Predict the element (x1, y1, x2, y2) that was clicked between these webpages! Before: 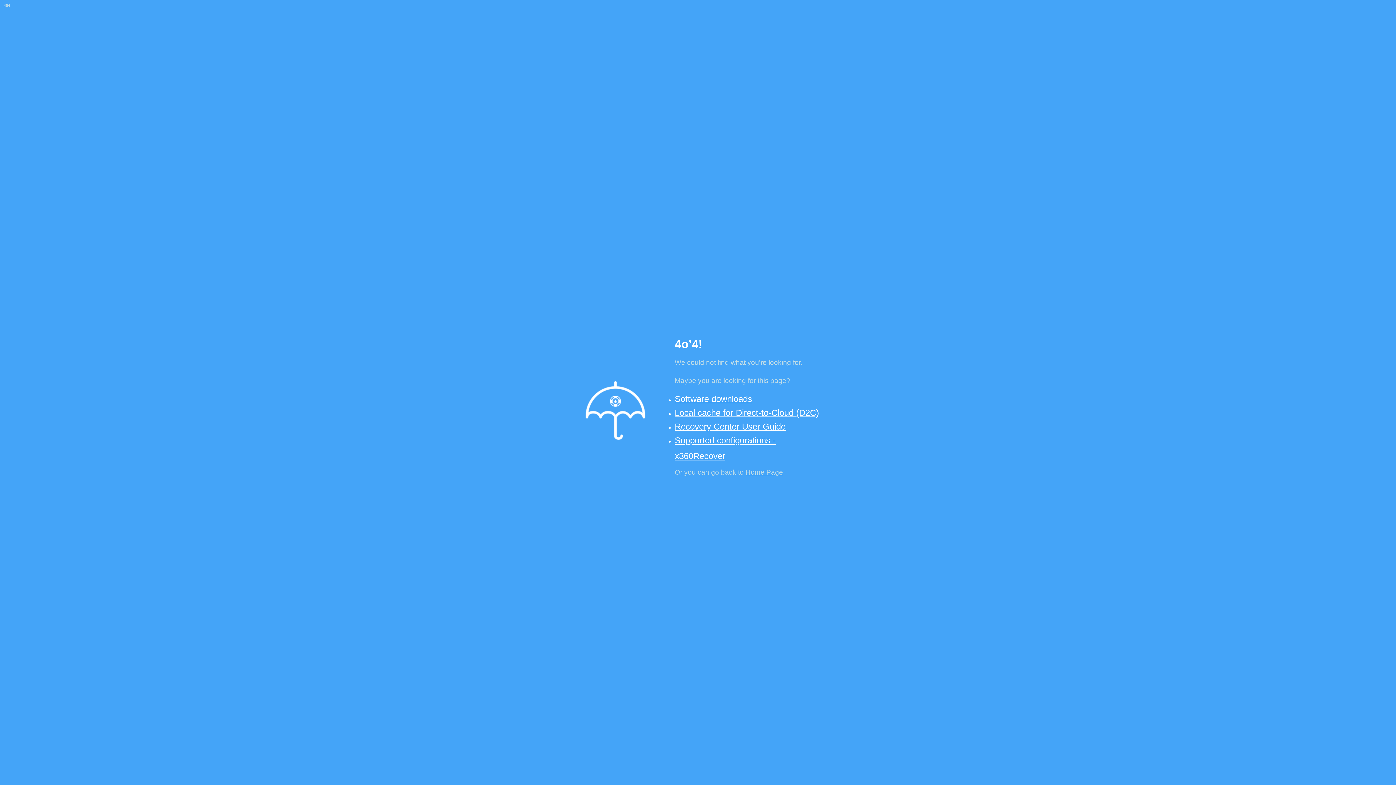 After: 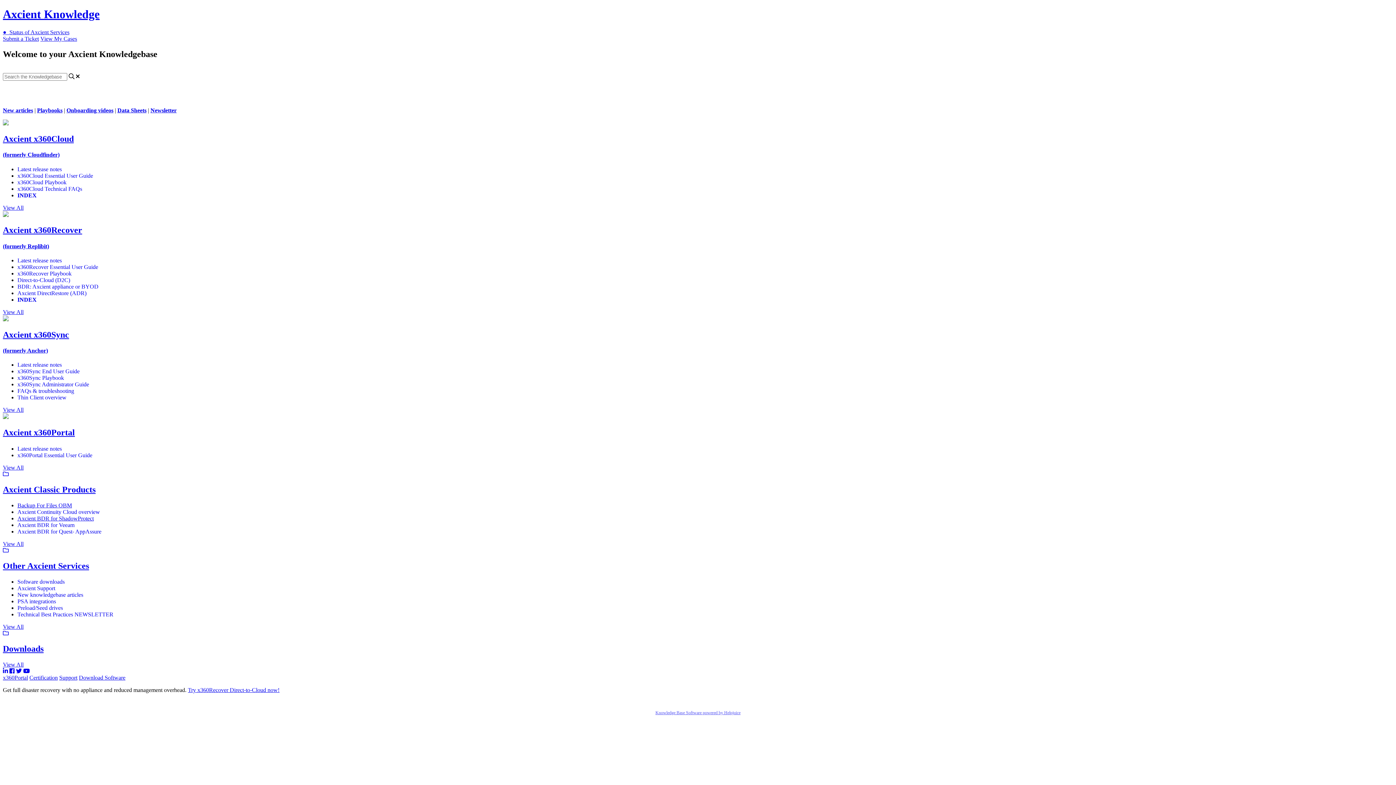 Action: bbox: (745, 468, 783, 476) label: Home Page